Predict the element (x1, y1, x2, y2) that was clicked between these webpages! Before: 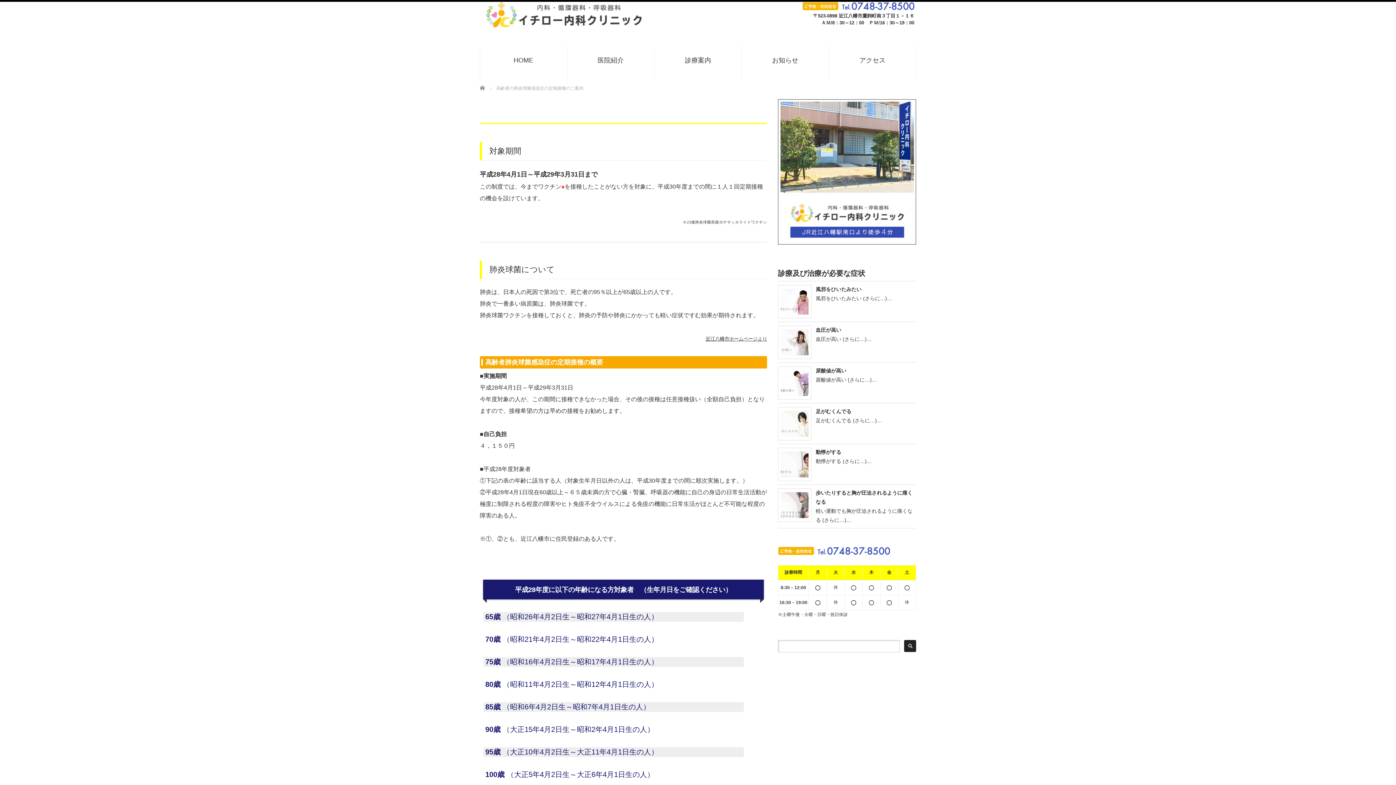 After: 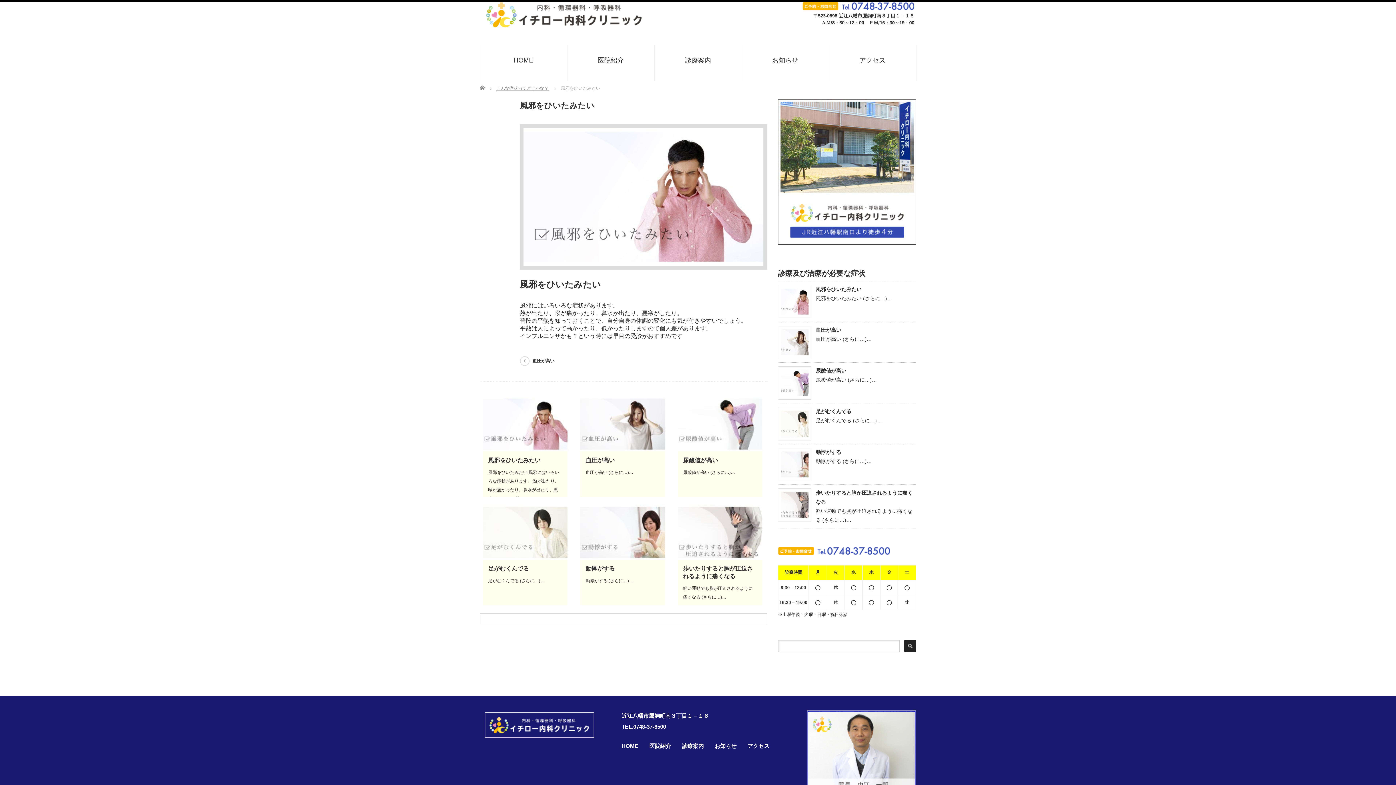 Action: bbox: (778, 285, 811, 318)